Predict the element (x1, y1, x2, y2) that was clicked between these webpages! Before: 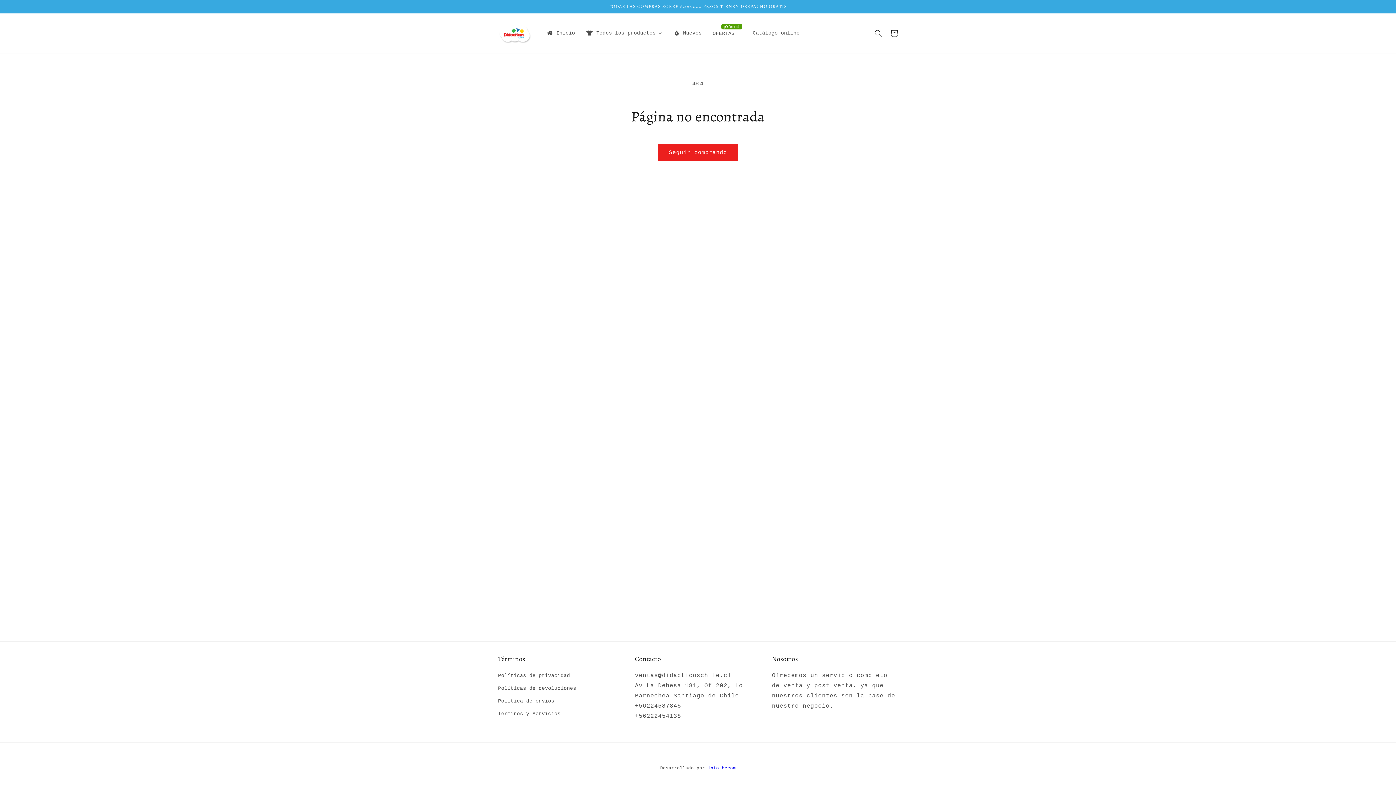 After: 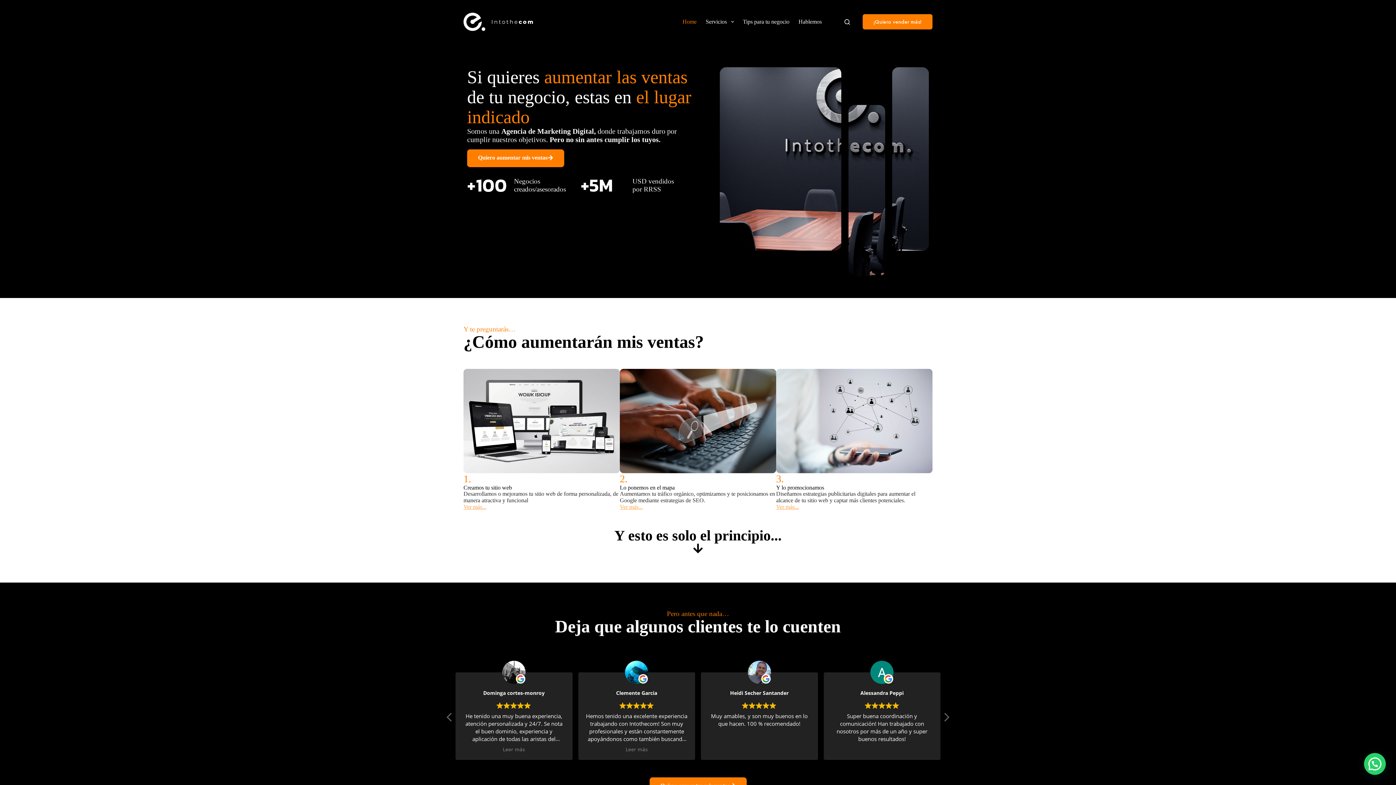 Action: bbox: (707, 766, 735, 771) label: intothecom